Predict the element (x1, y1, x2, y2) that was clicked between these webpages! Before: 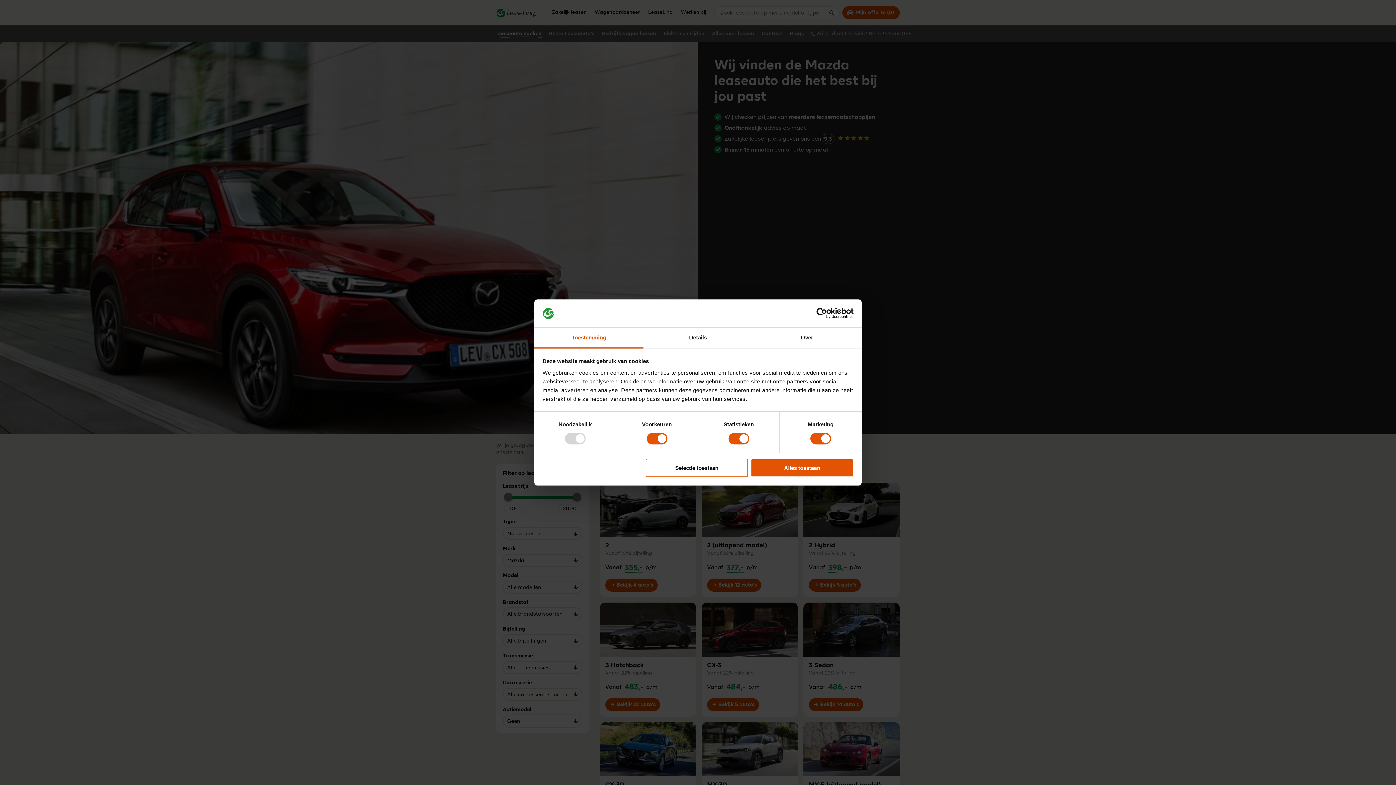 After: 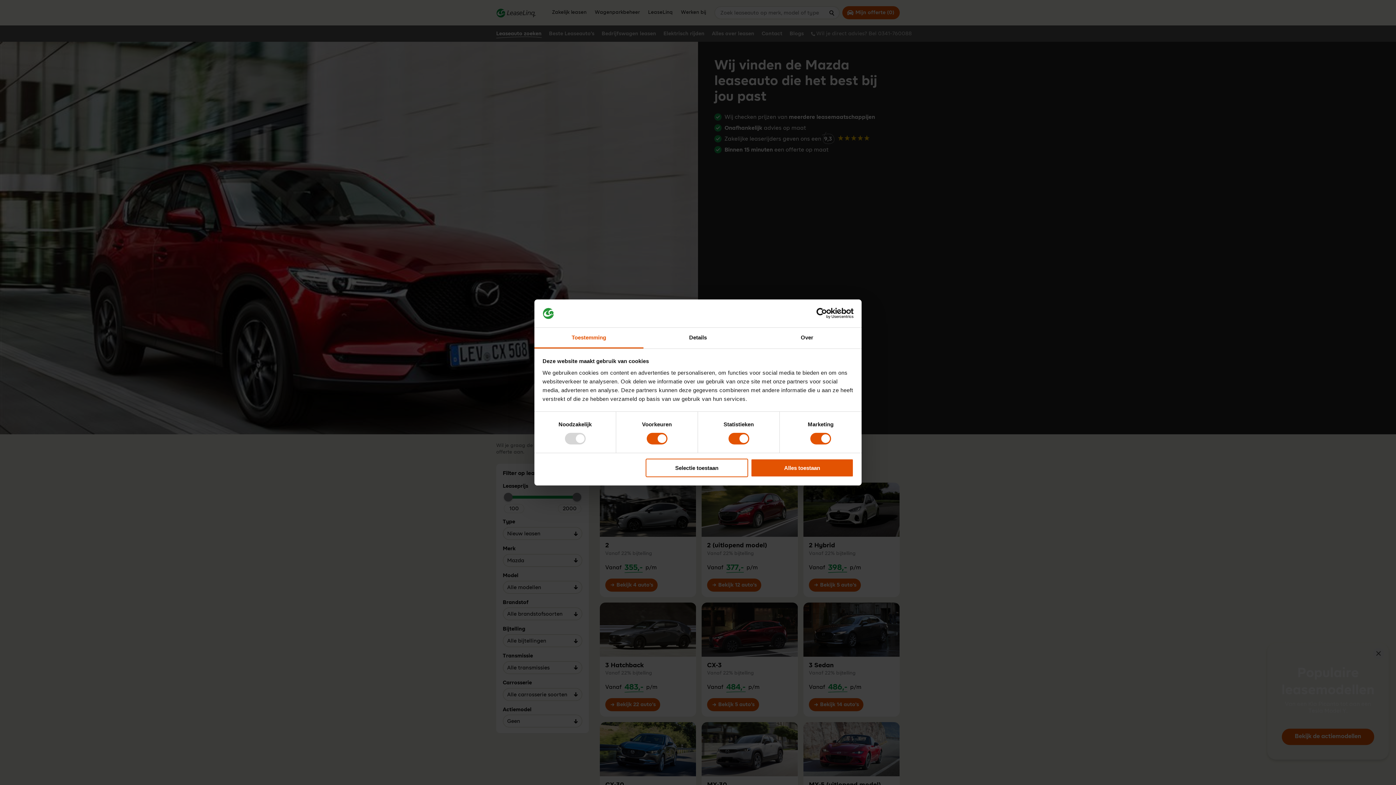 Action: label: Cookiebot - opens in a new window bbox: (790, 308, 853, 319)